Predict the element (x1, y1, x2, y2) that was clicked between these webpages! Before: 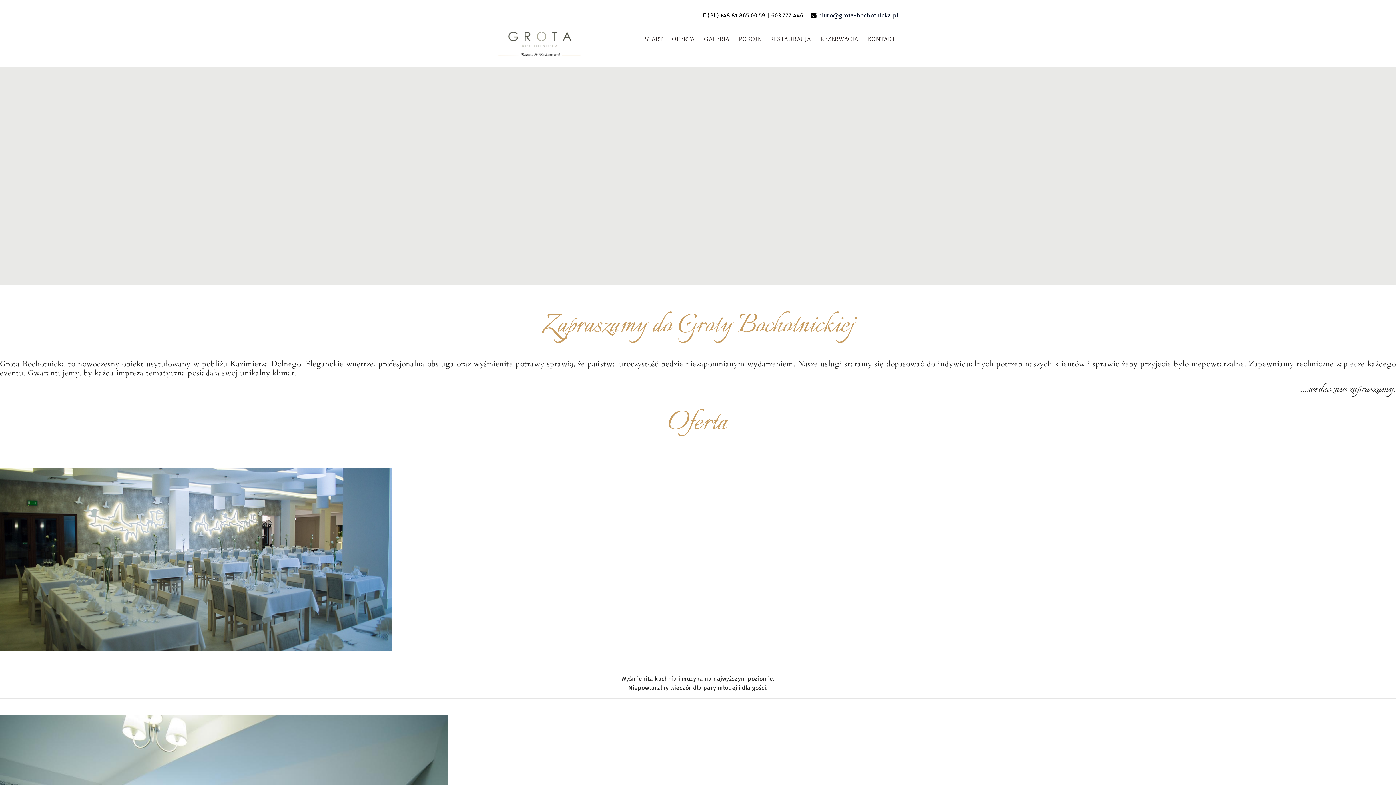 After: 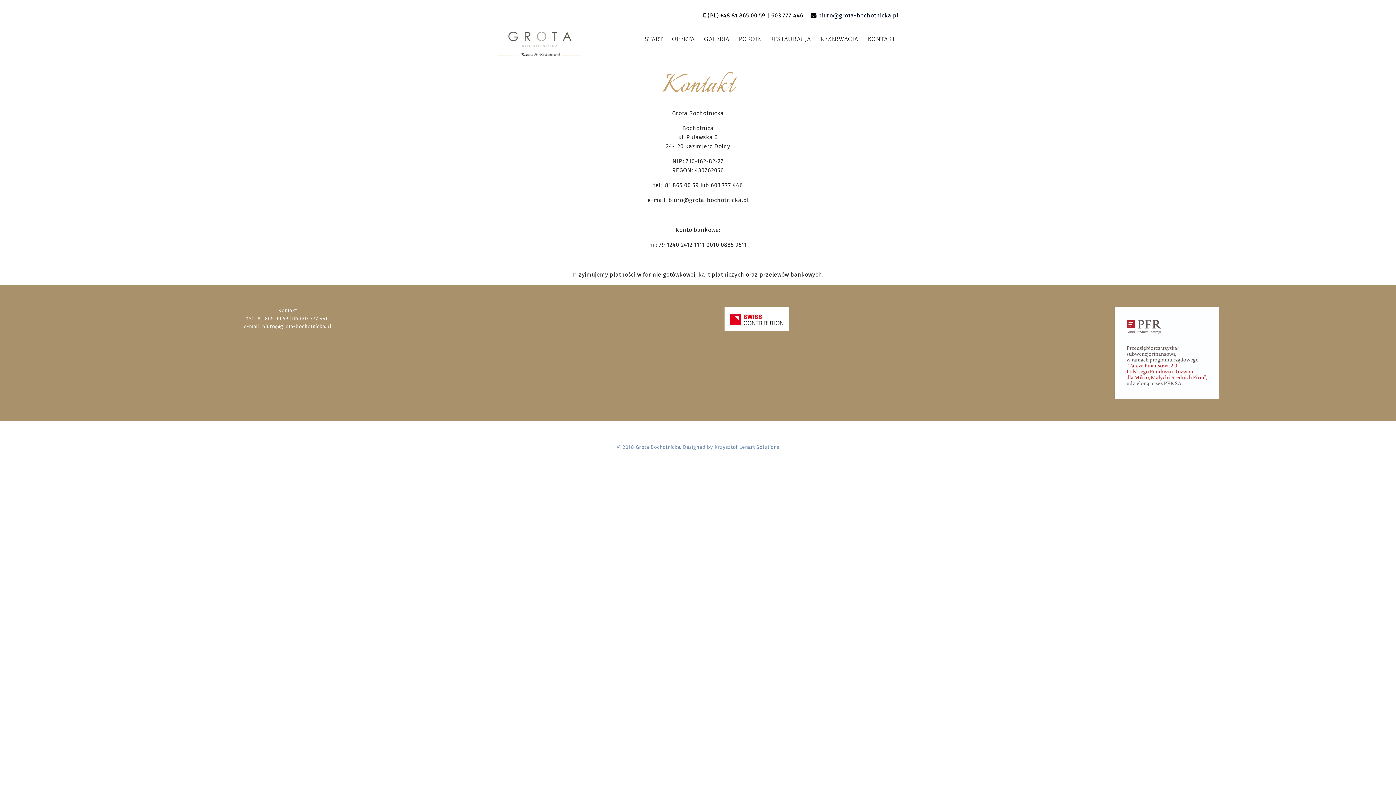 Action: bbox: (863, 33, 900, 45) label: KONTAKT